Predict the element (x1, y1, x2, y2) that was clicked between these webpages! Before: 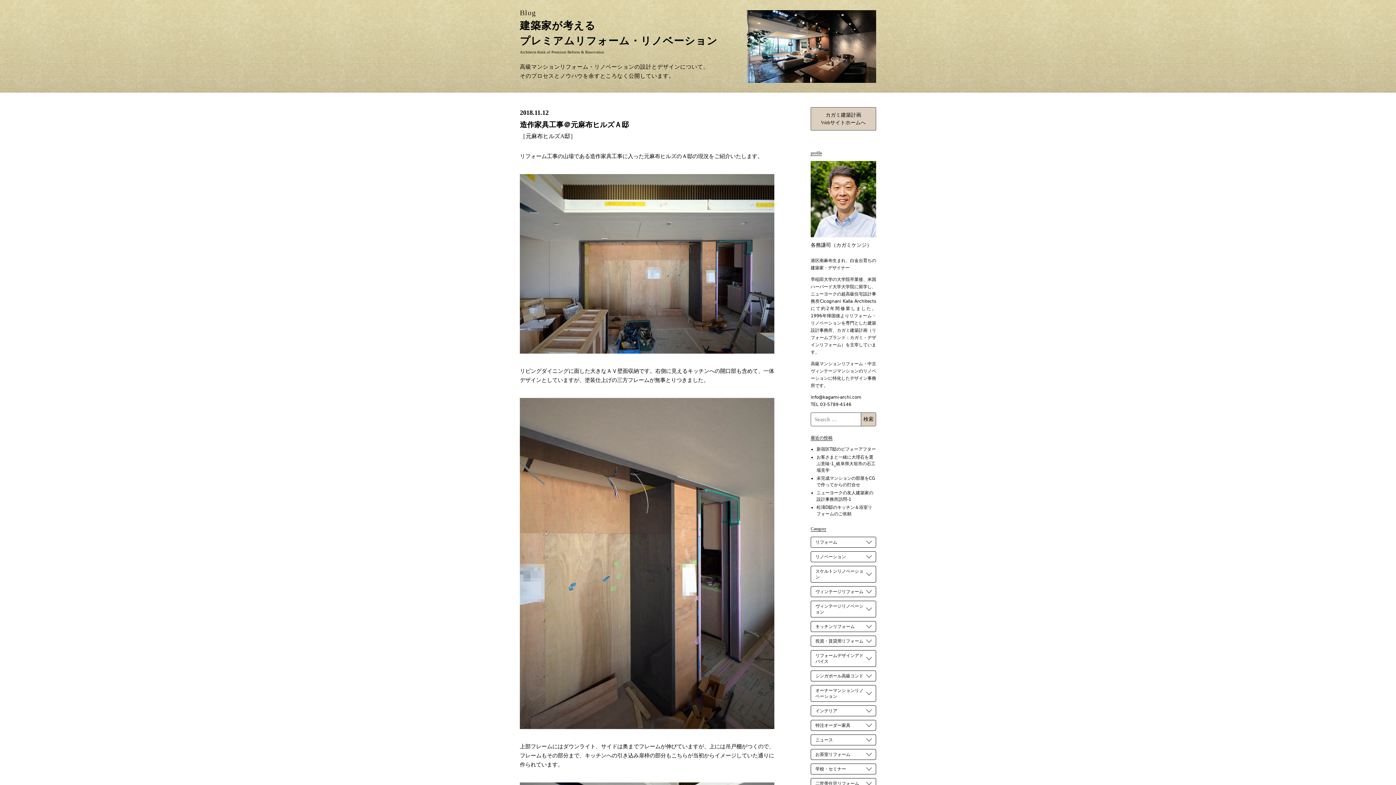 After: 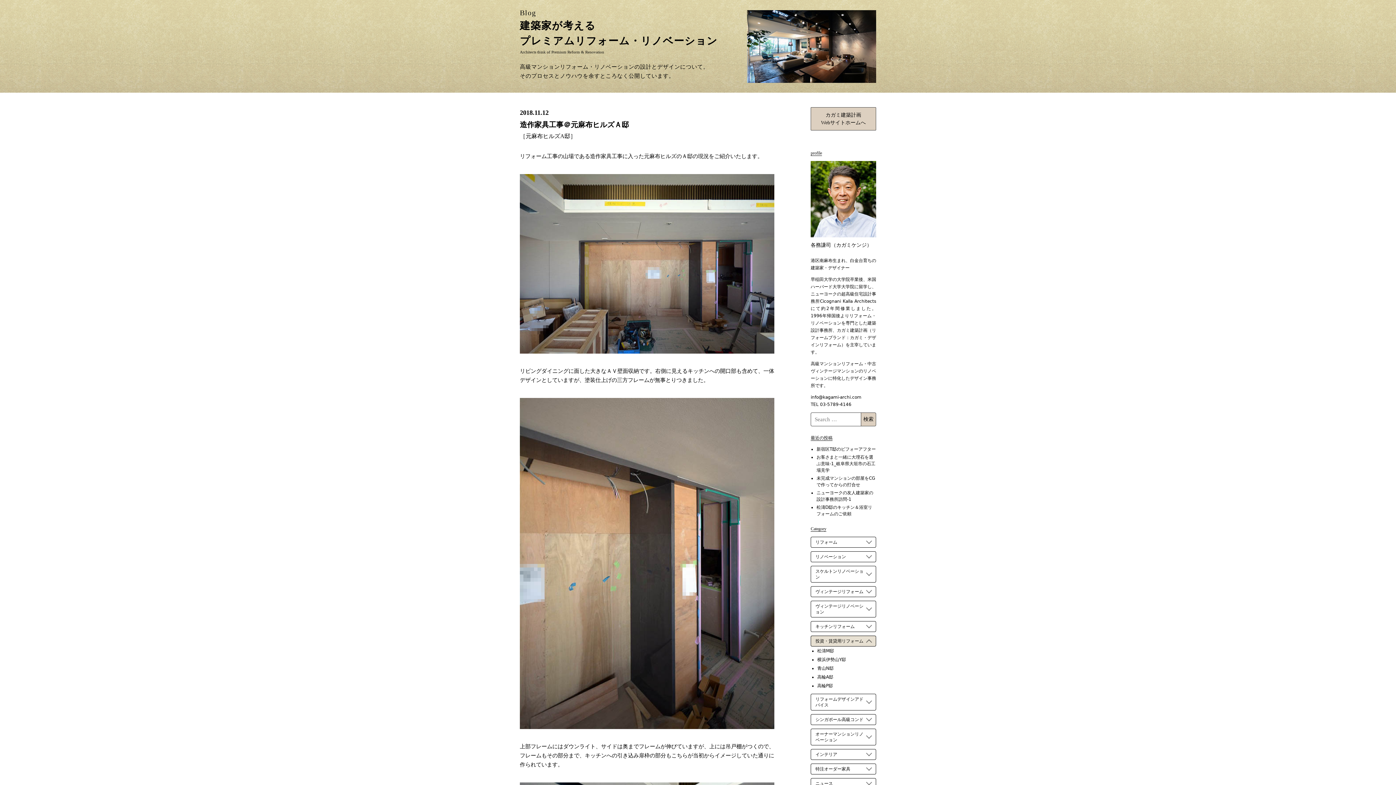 Action: bbox: (810, 635, 876, 646) label: 投資・賃貸用リフォーム